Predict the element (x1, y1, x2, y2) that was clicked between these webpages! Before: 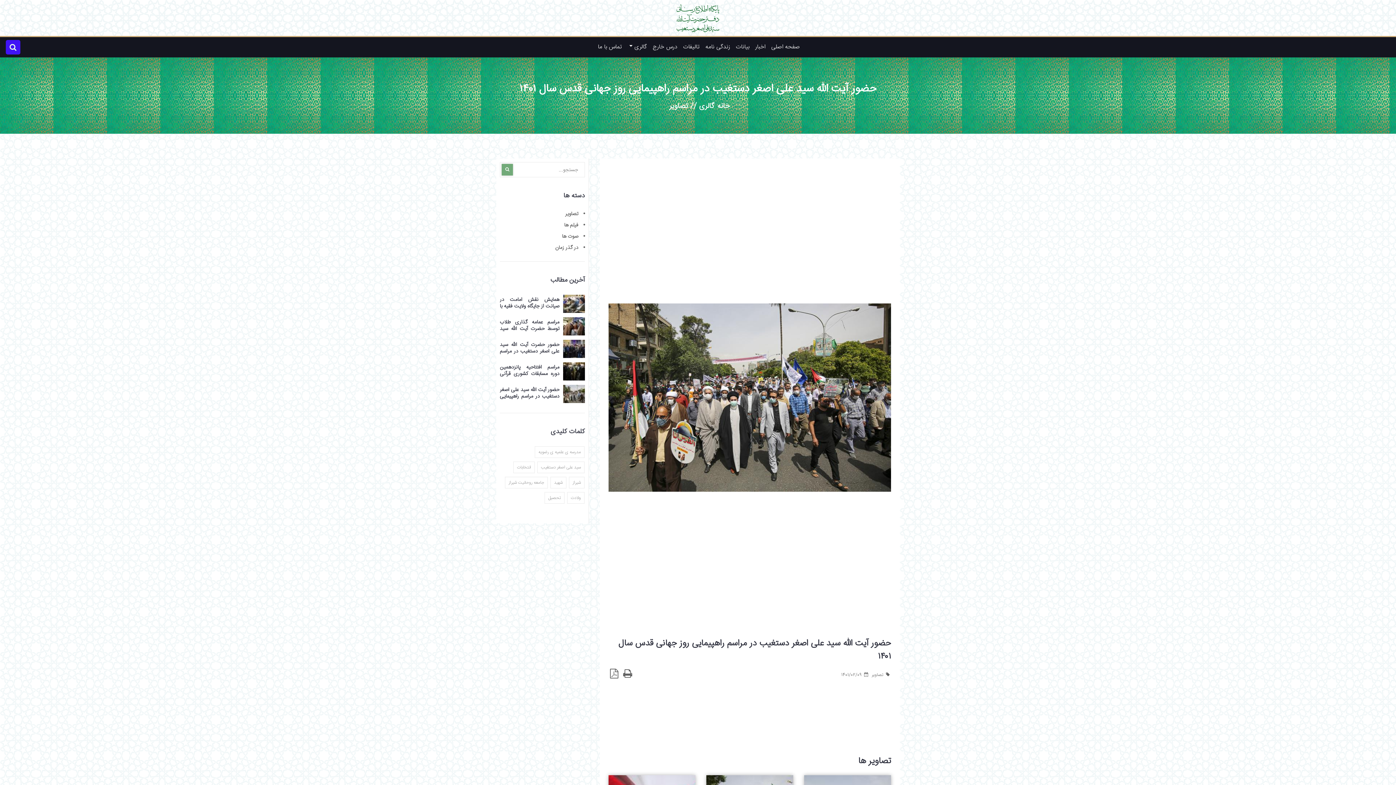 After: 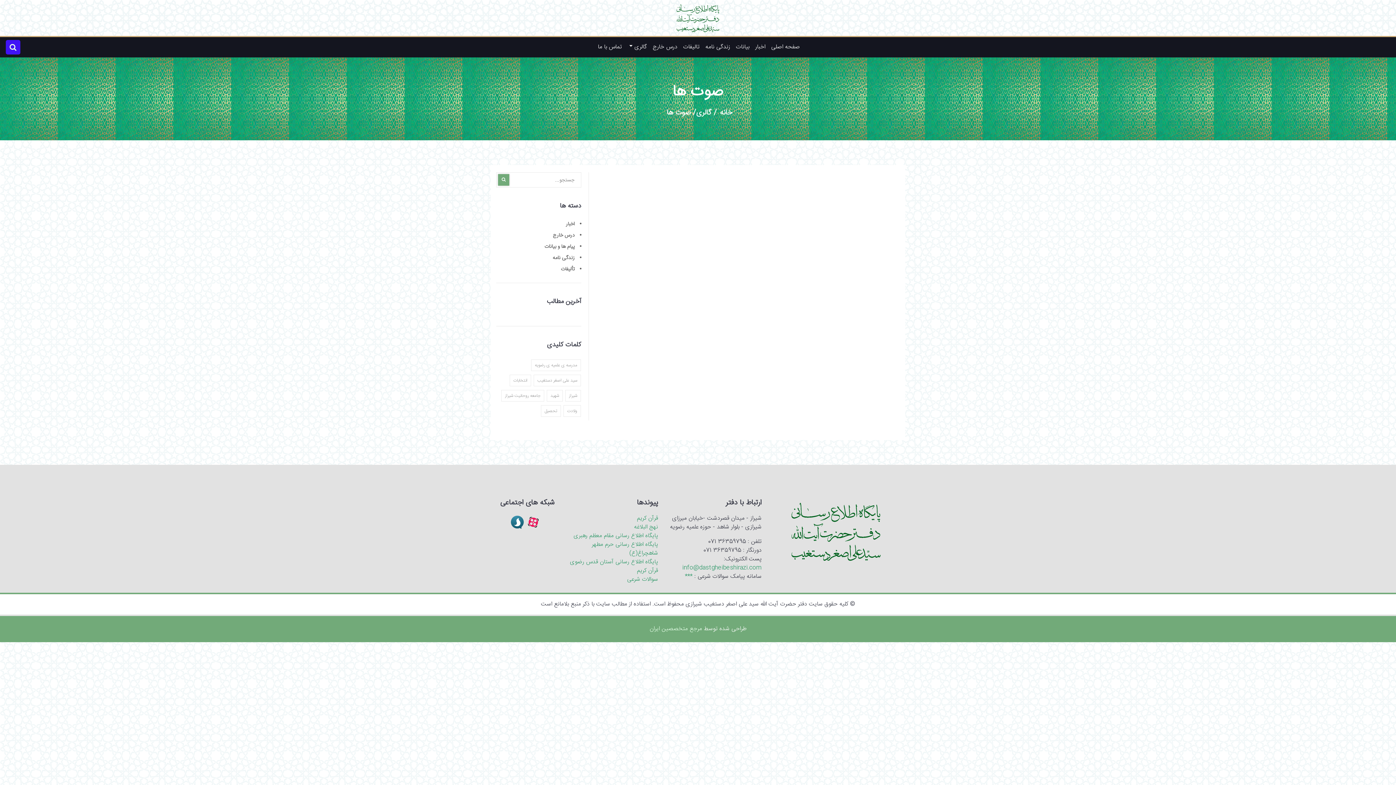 Action: bbox: (562, 232, 578, 241) label: صوت ها